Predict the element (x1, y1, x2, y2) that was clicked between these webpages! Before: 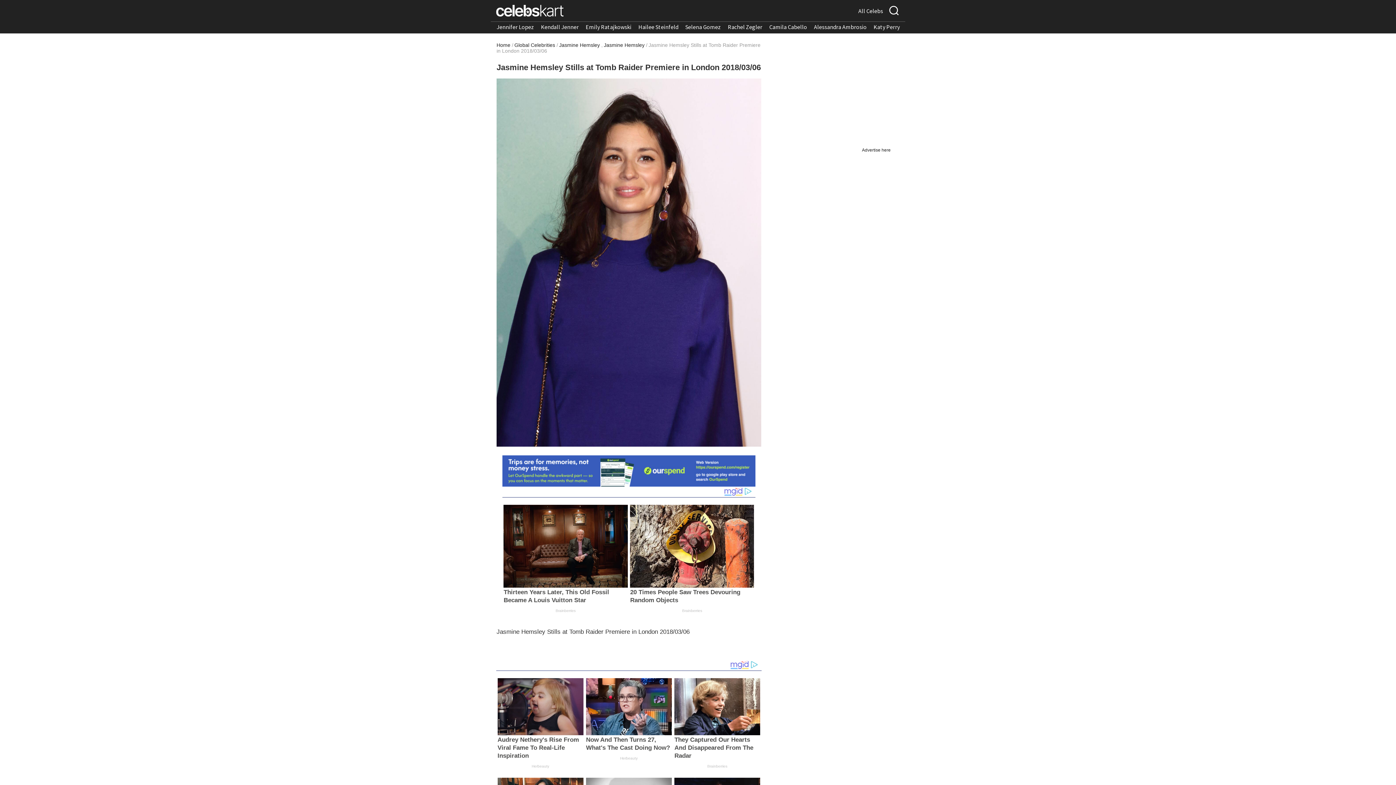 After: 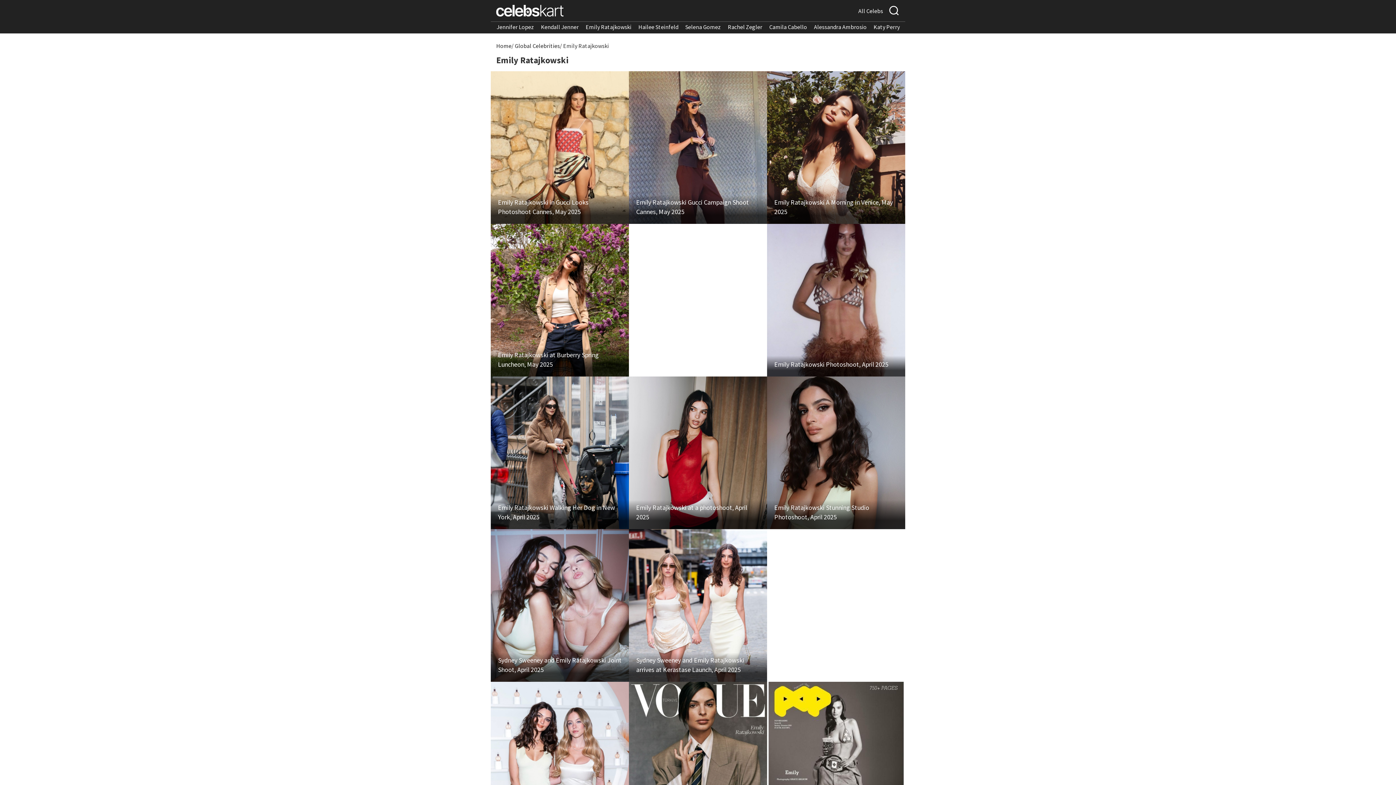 Action: label: Emily Ratajkowski bbox: (585, 23, 631, 30)